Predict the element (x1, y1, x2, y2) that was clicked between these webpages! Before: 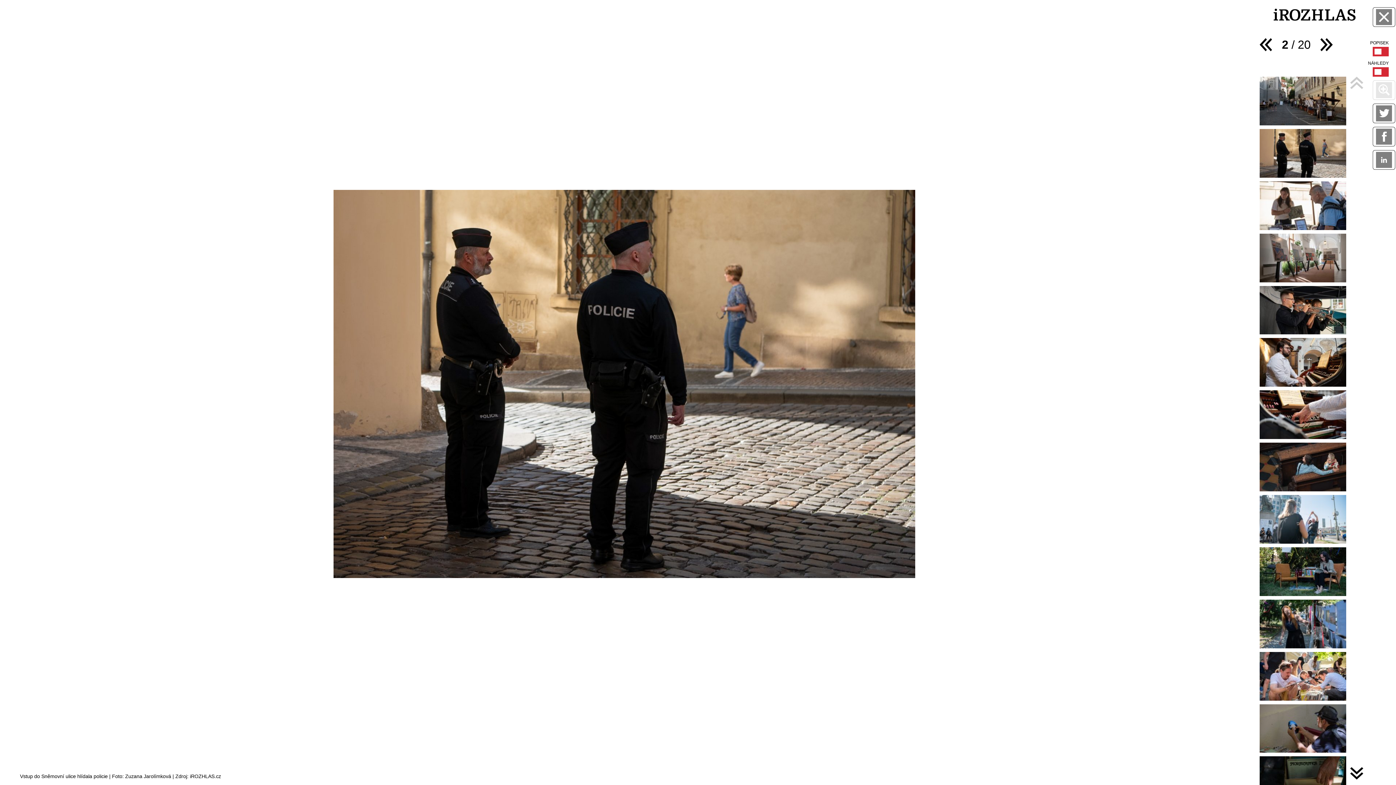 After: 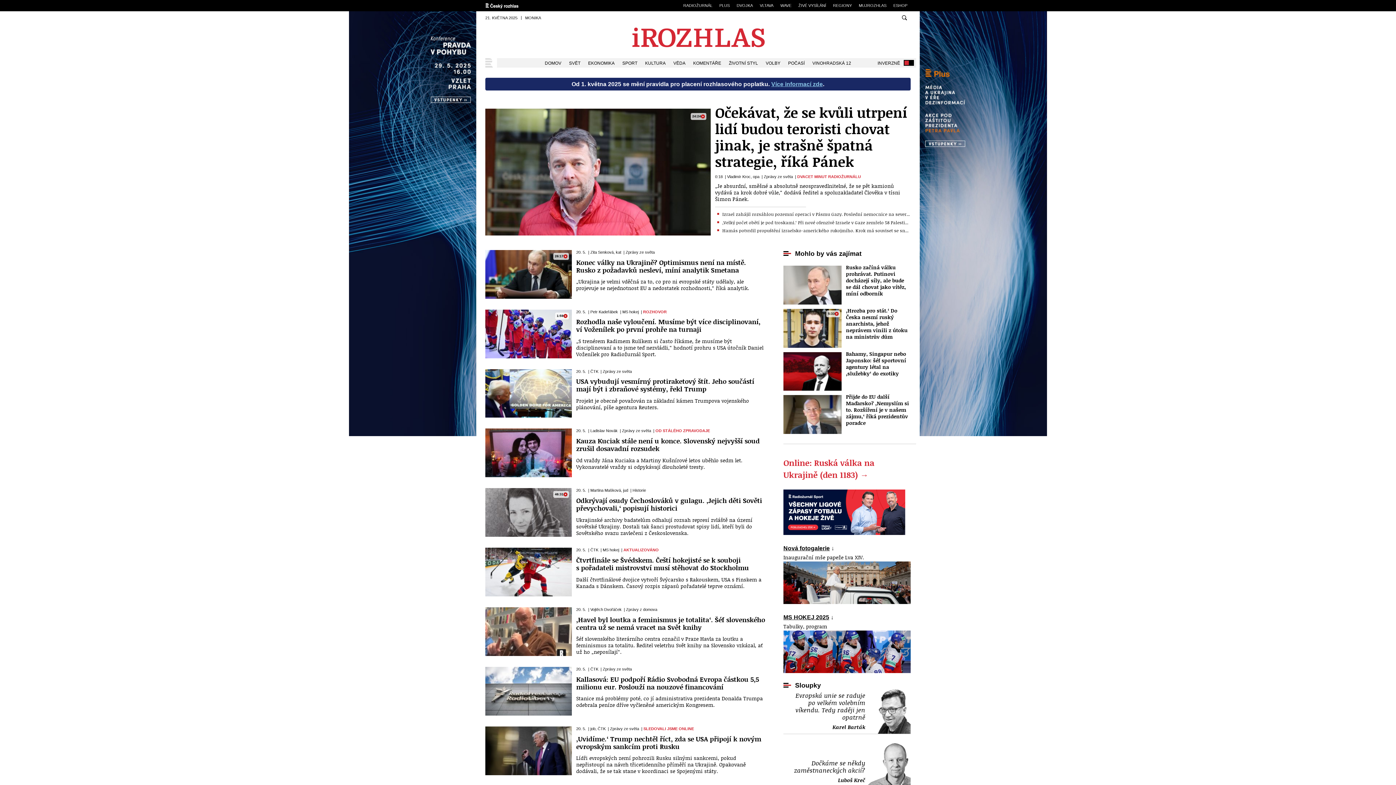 Action: bbox: (1373, 7, 1395, 26) label: ZAVŘÍT